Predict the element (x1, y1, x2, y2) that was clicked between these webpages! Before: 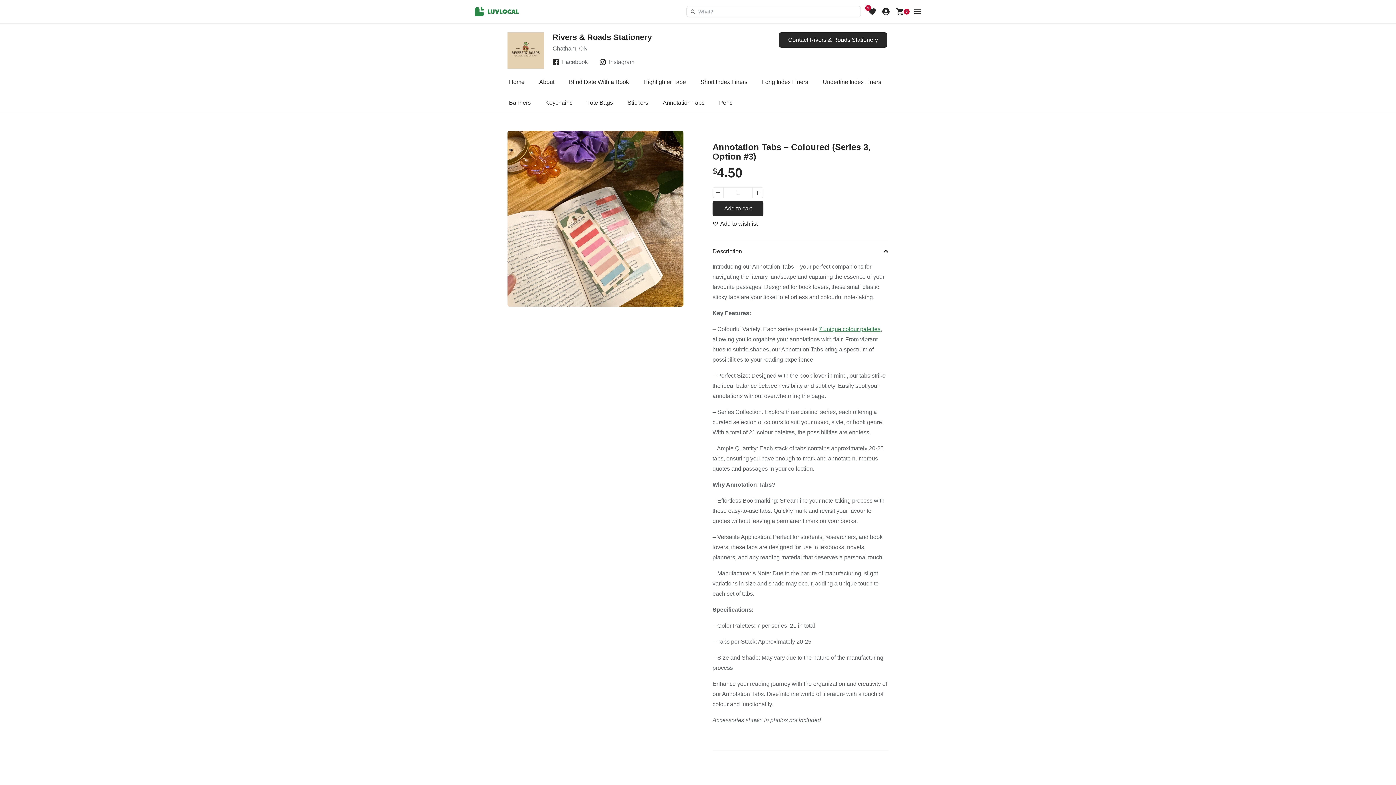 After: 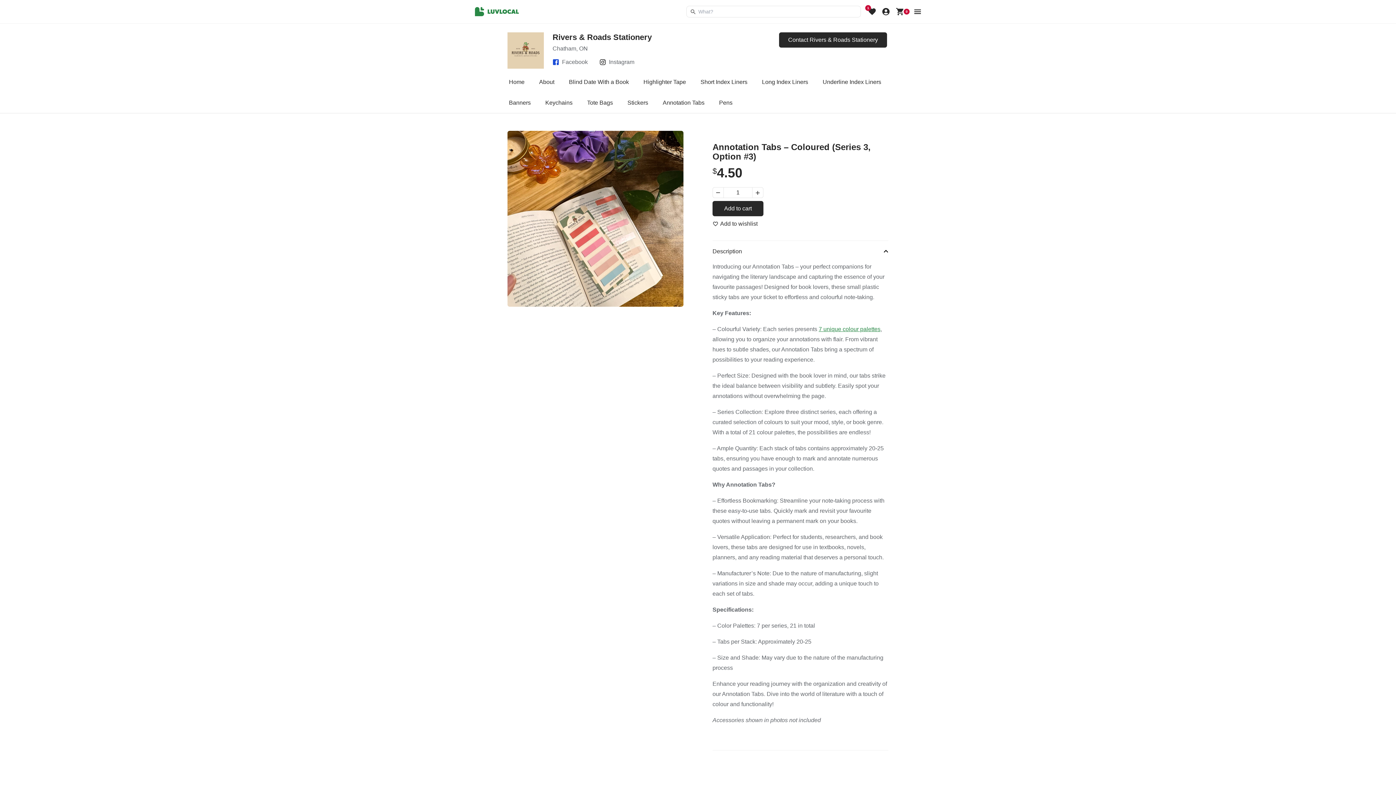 Action: bbox: (552, 57, 588, 66) label: Facebook